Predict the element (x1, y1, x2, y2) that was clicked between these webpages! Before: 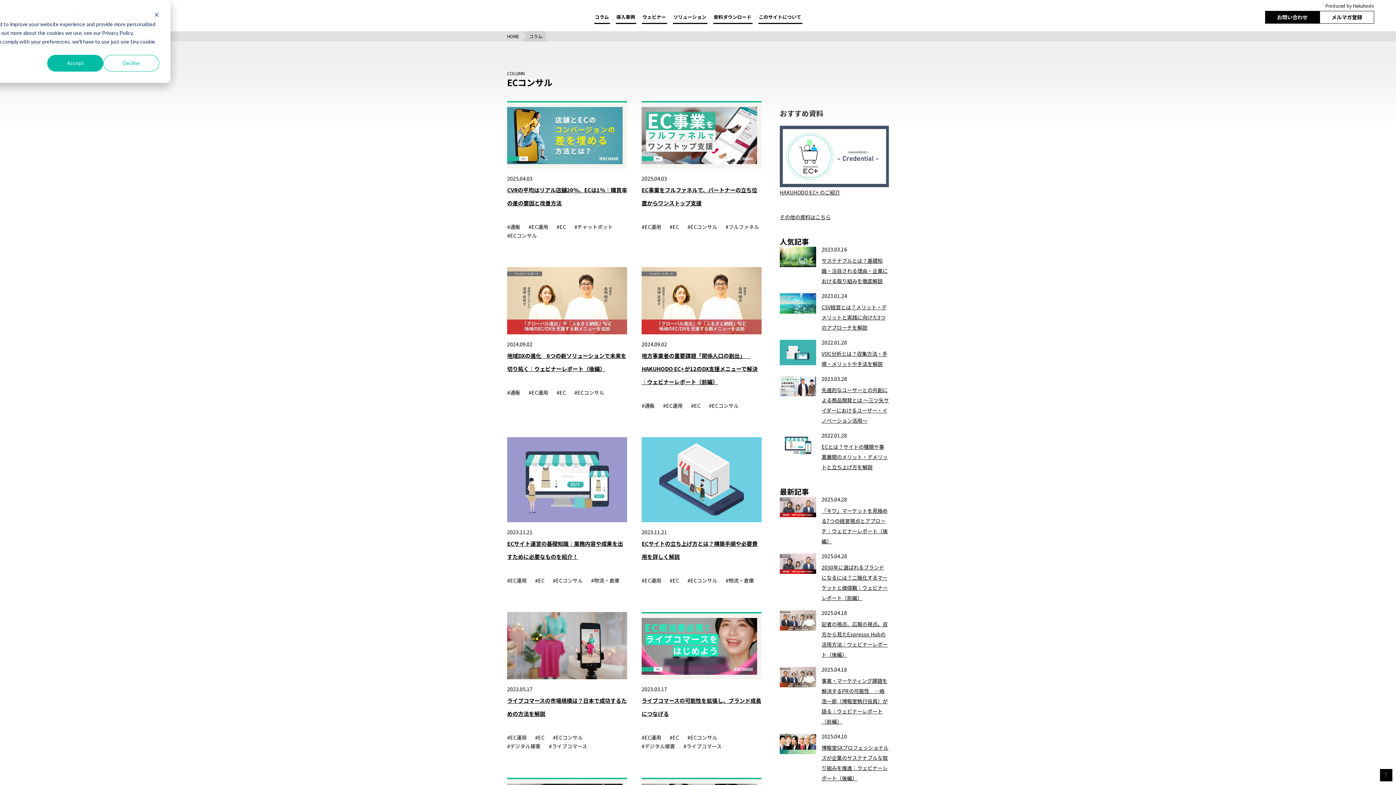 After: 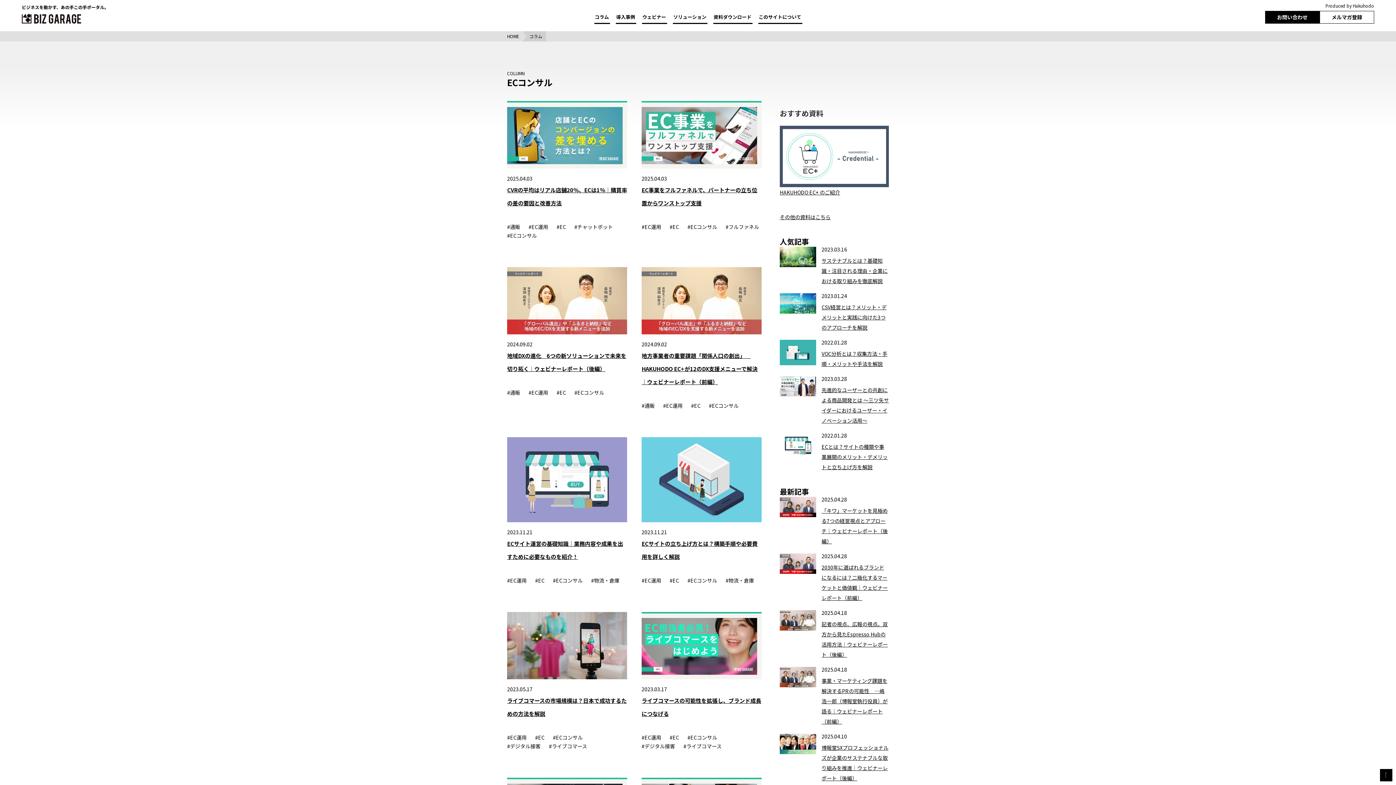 Action: label: Accept bbox: (47, 54, 103, 71)